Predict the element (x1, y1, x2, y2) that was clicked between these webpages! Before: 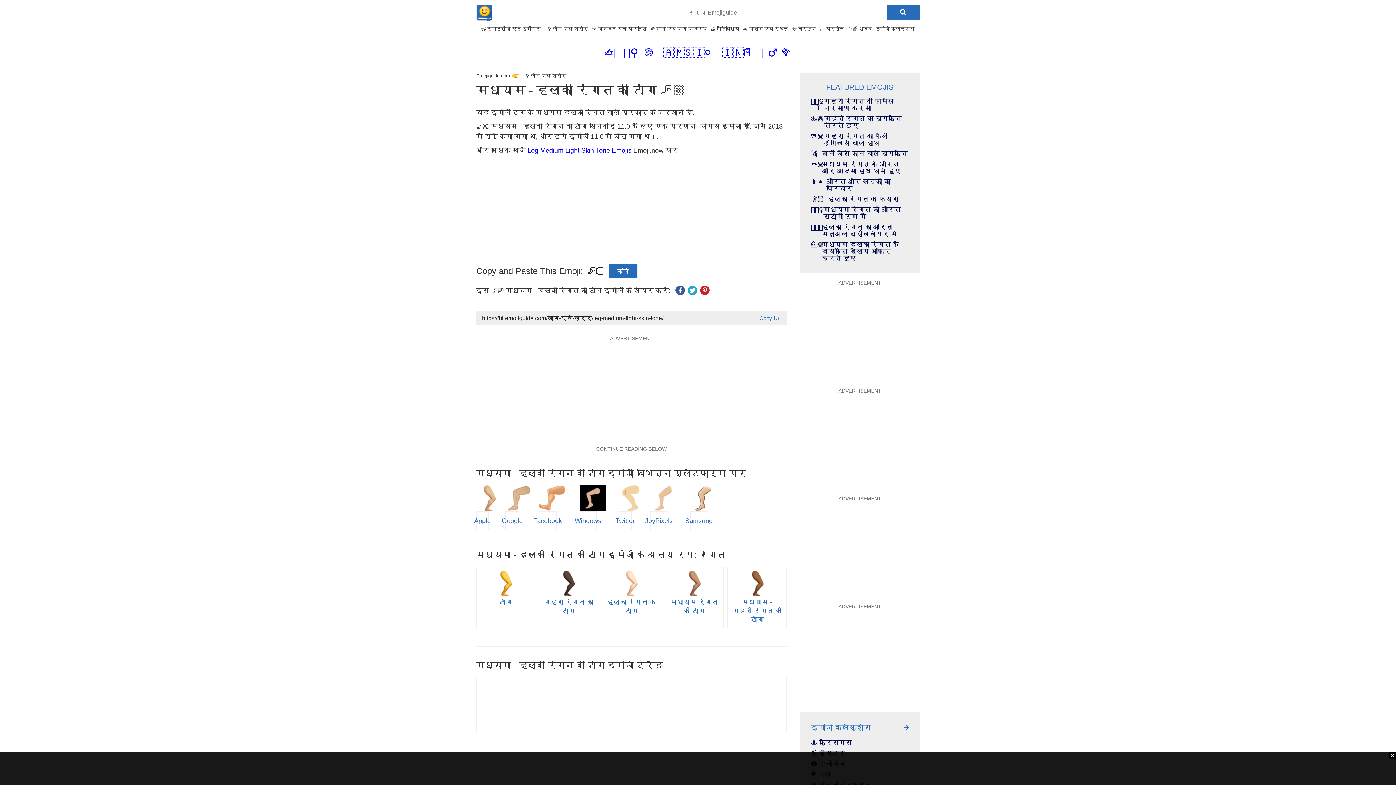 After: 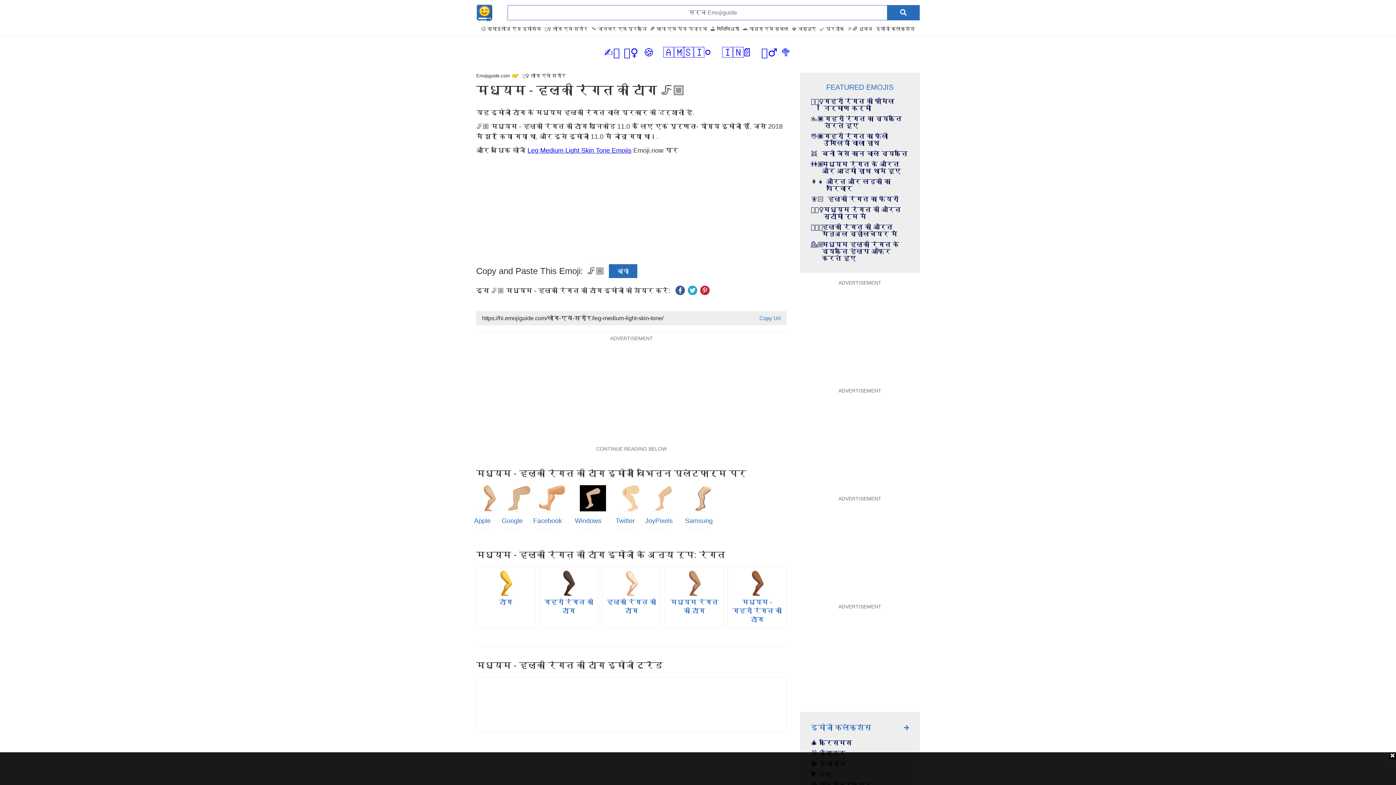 Action: bbox: (753, 311, 786, 325) label: Copy Url